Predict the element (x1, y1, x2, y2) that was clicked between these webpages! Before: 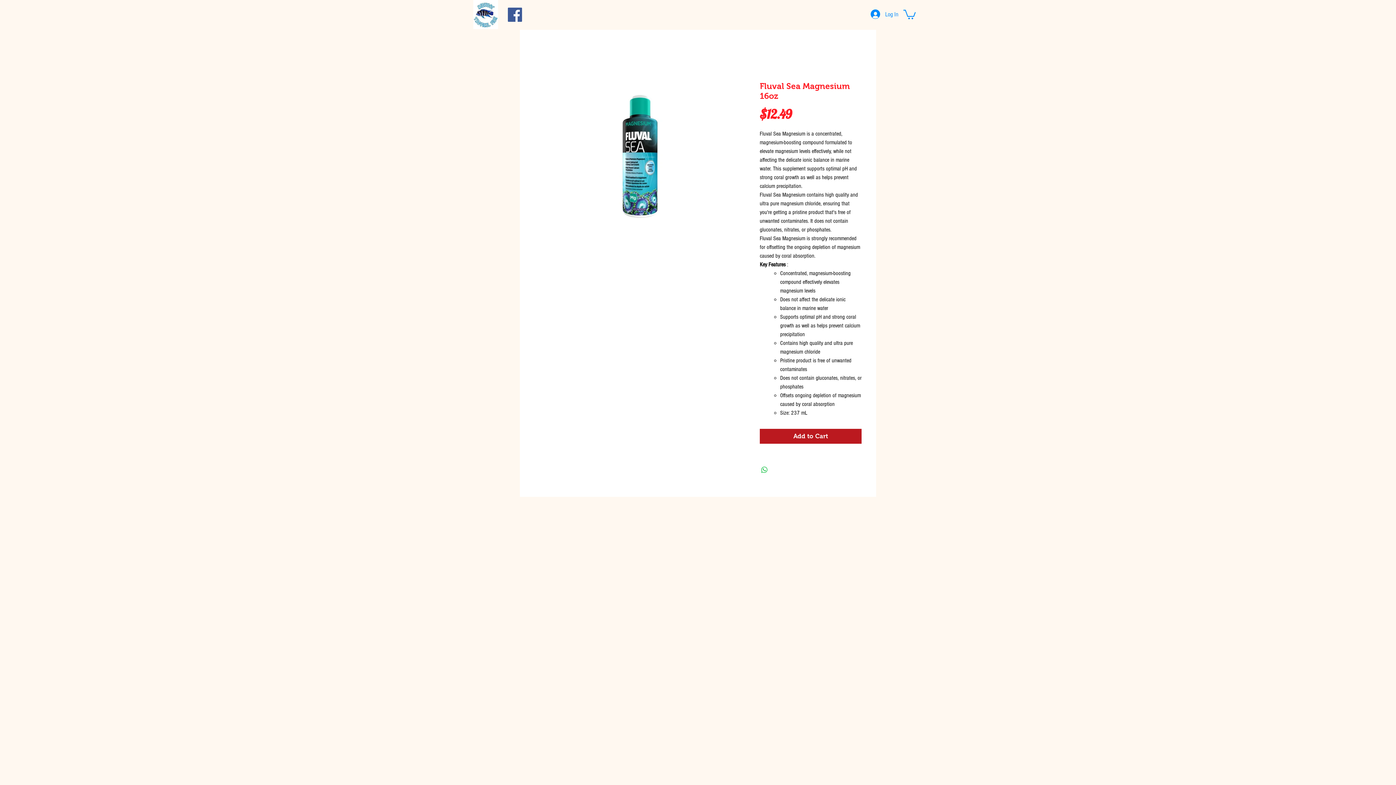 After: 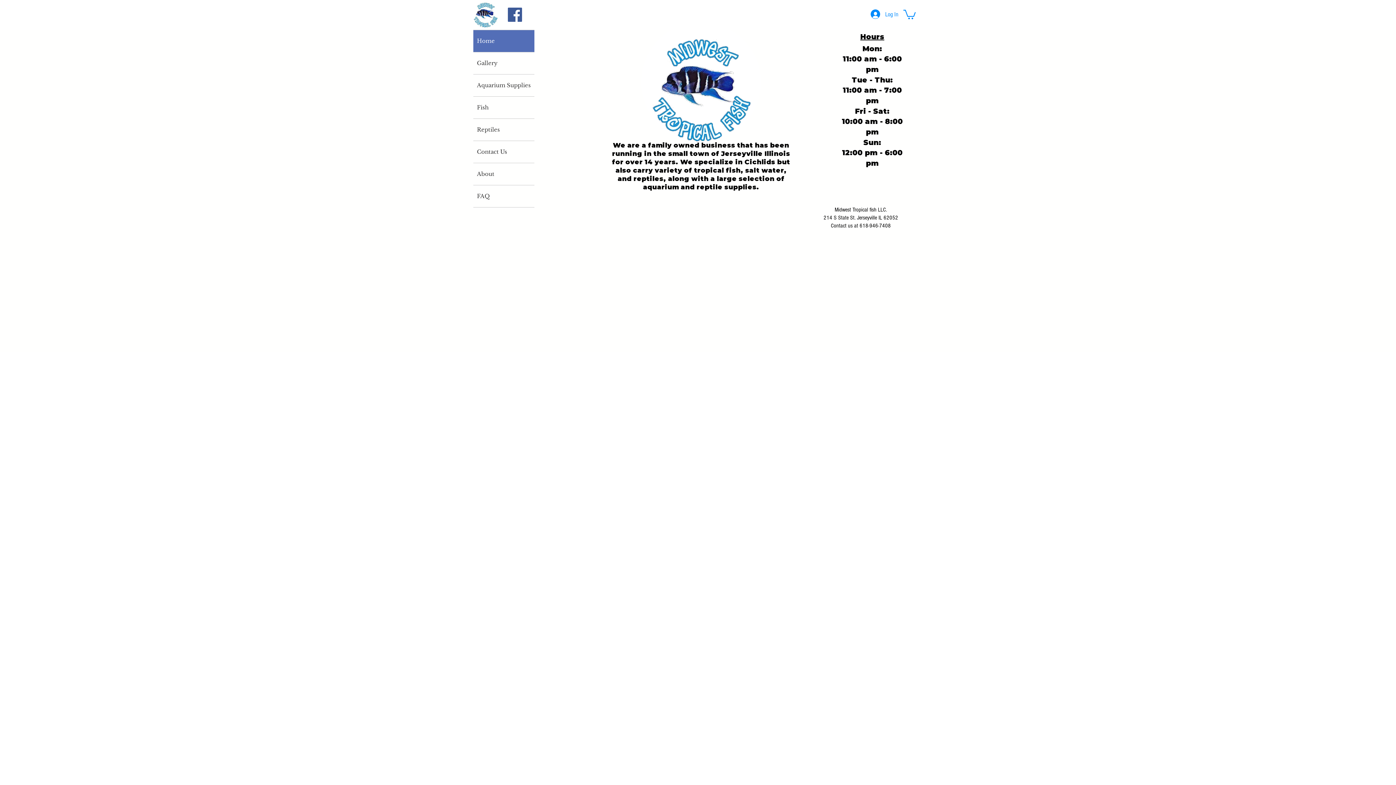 Action: bbox: (473, 0, 498, 29)